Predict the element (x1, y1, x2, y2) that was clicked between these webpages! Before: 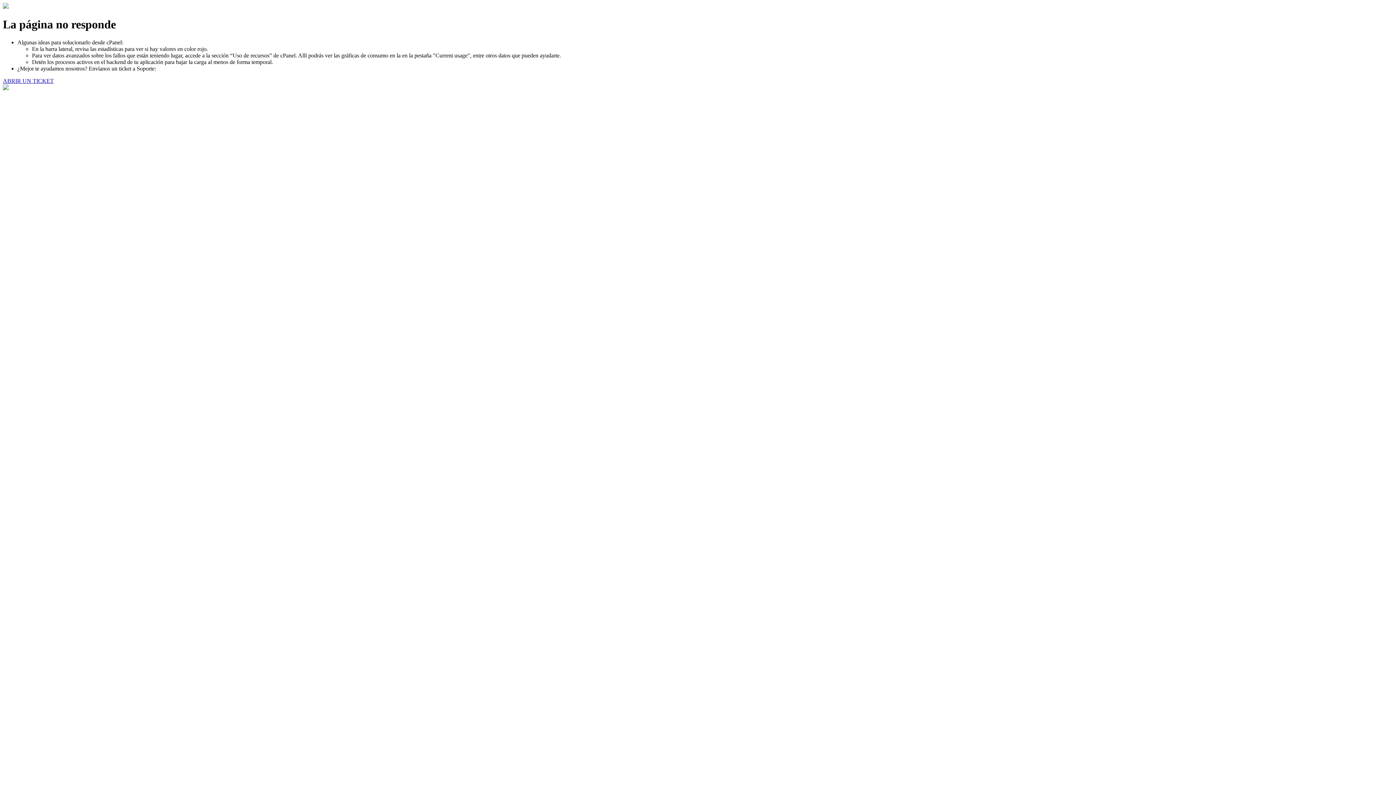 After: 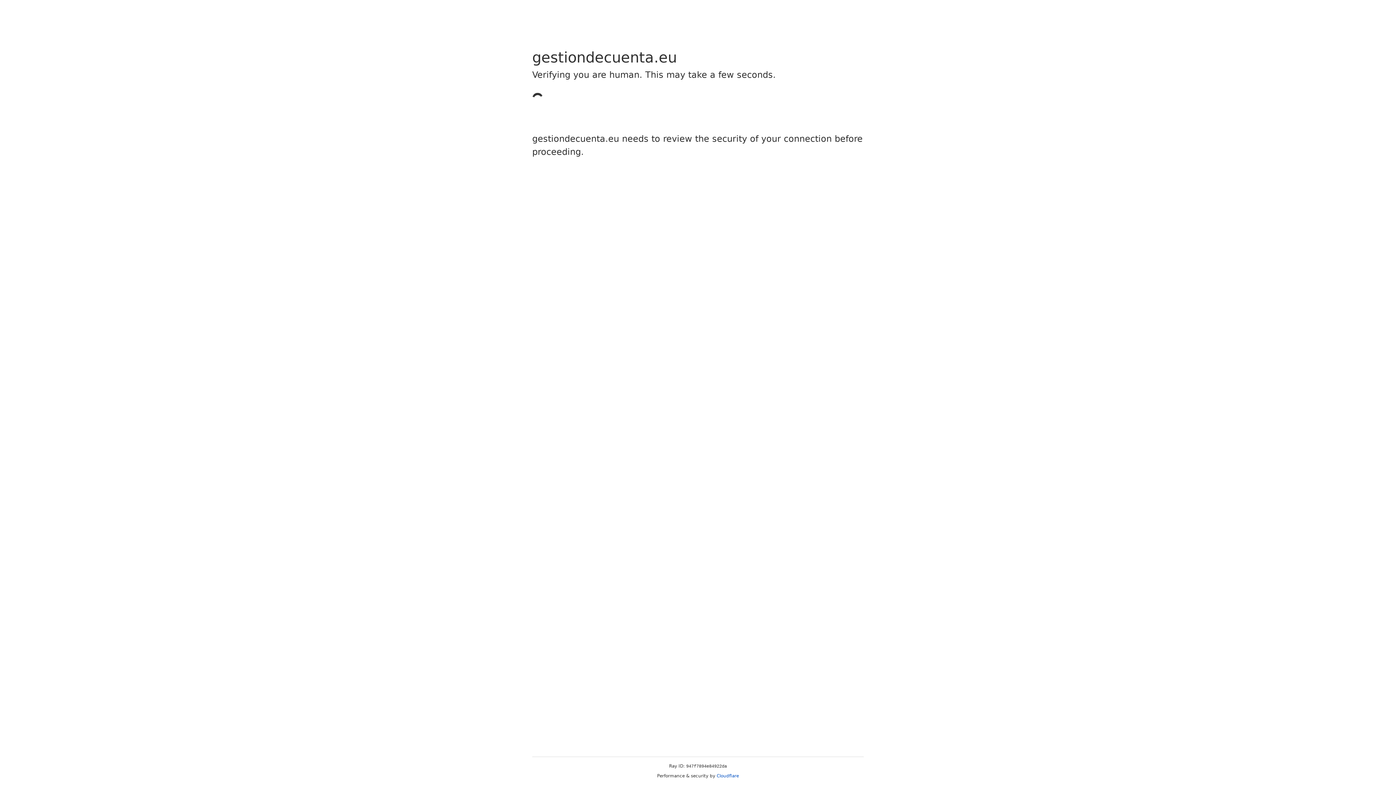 Action: bbox: (2, 77, 53, 83) label: ABRIR UN TICKET